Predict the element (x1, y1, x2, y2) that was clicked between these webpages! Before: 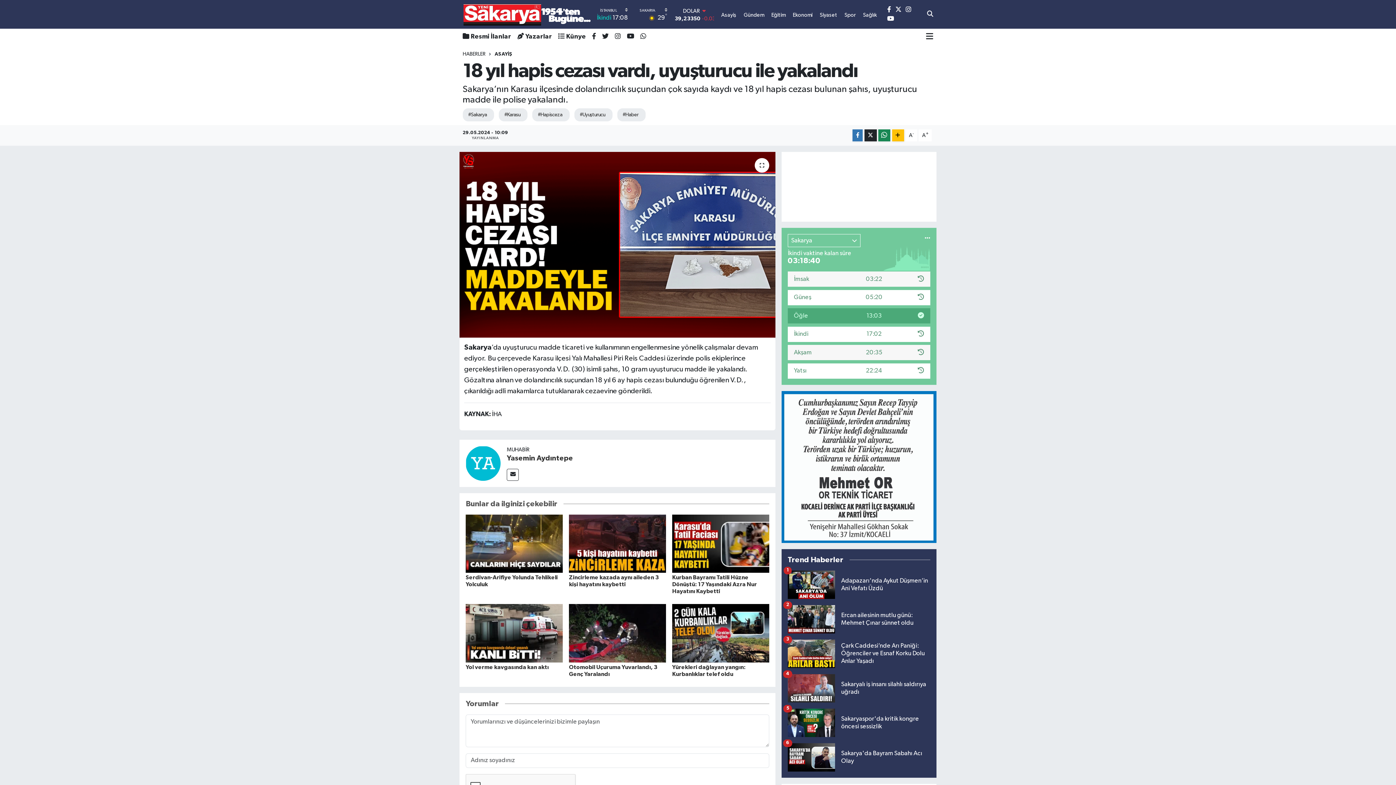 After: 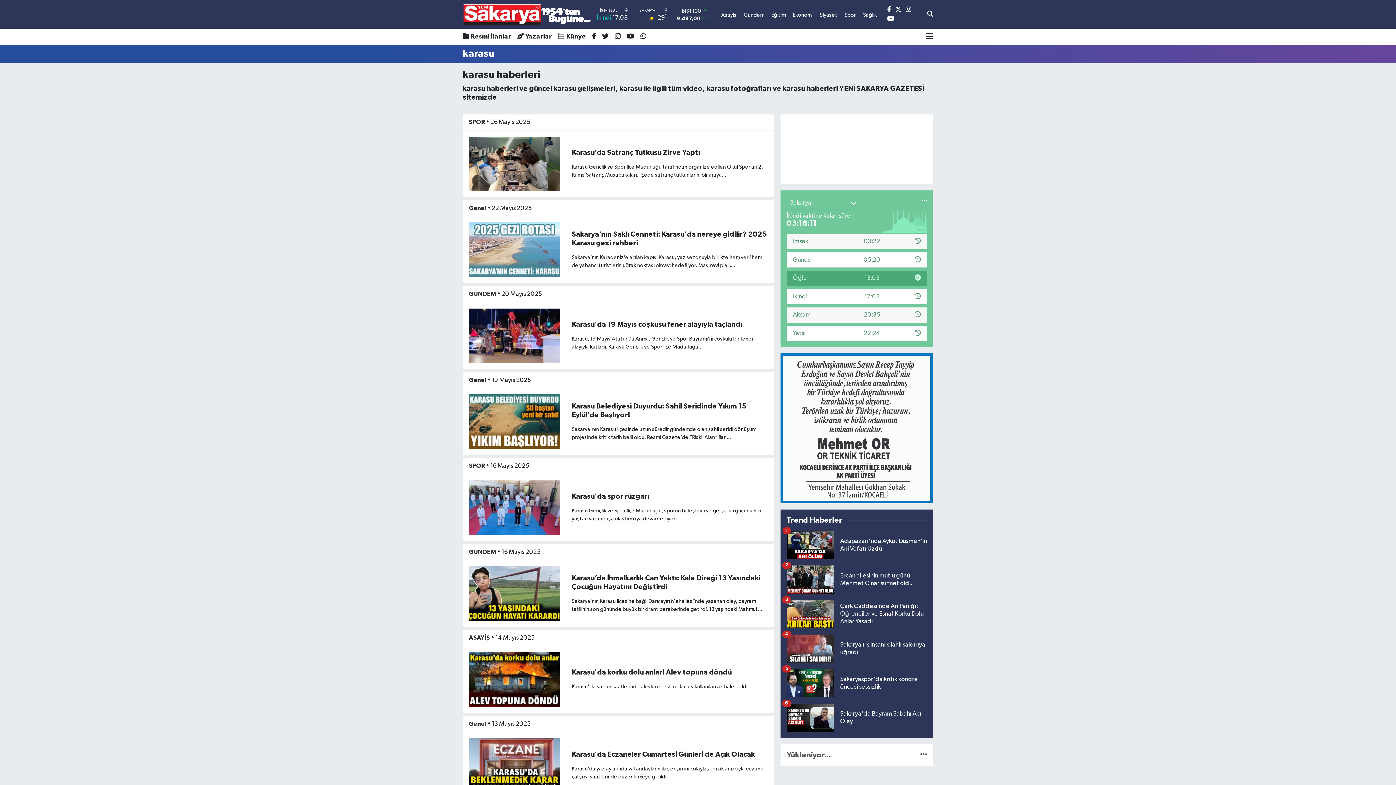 Action: label: #Karasu bbox: (499, 108, 527, 121)